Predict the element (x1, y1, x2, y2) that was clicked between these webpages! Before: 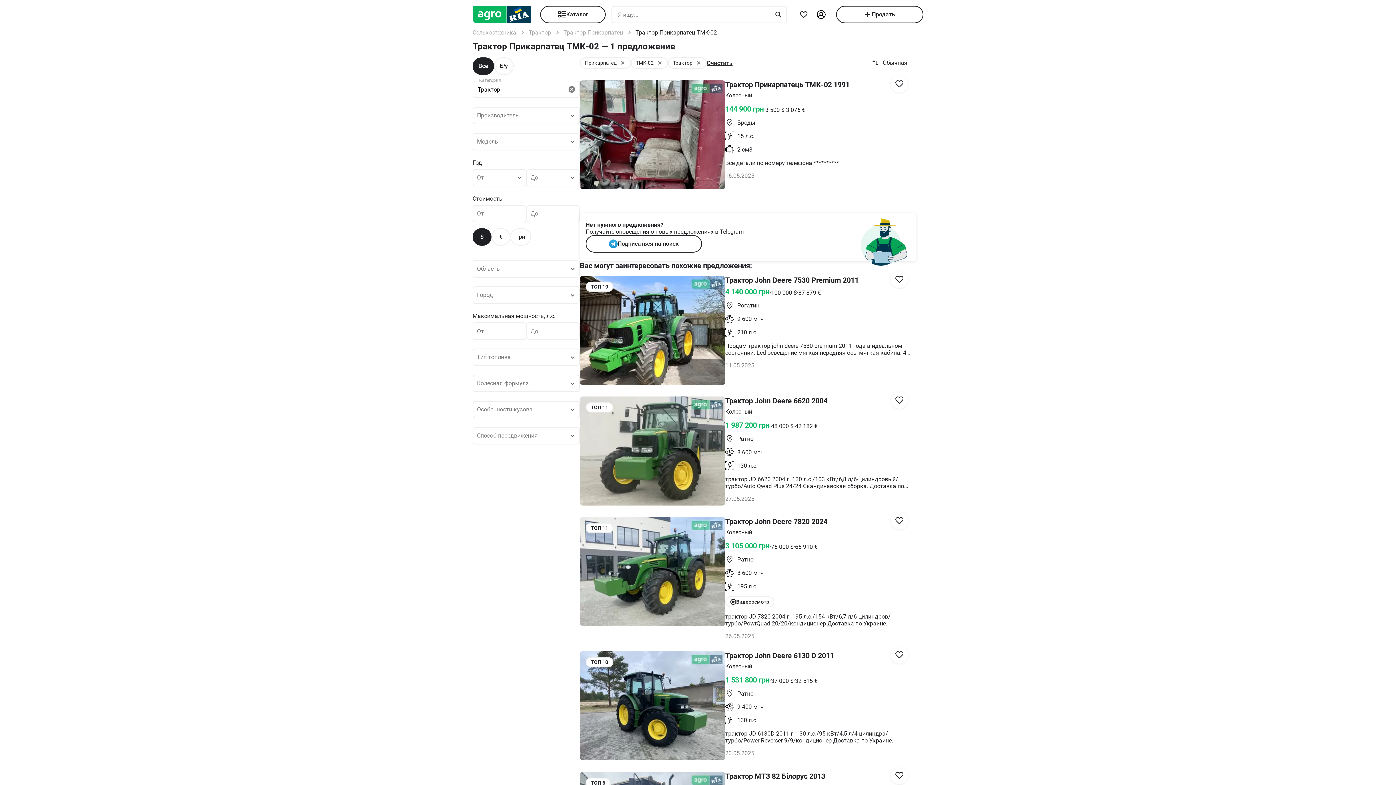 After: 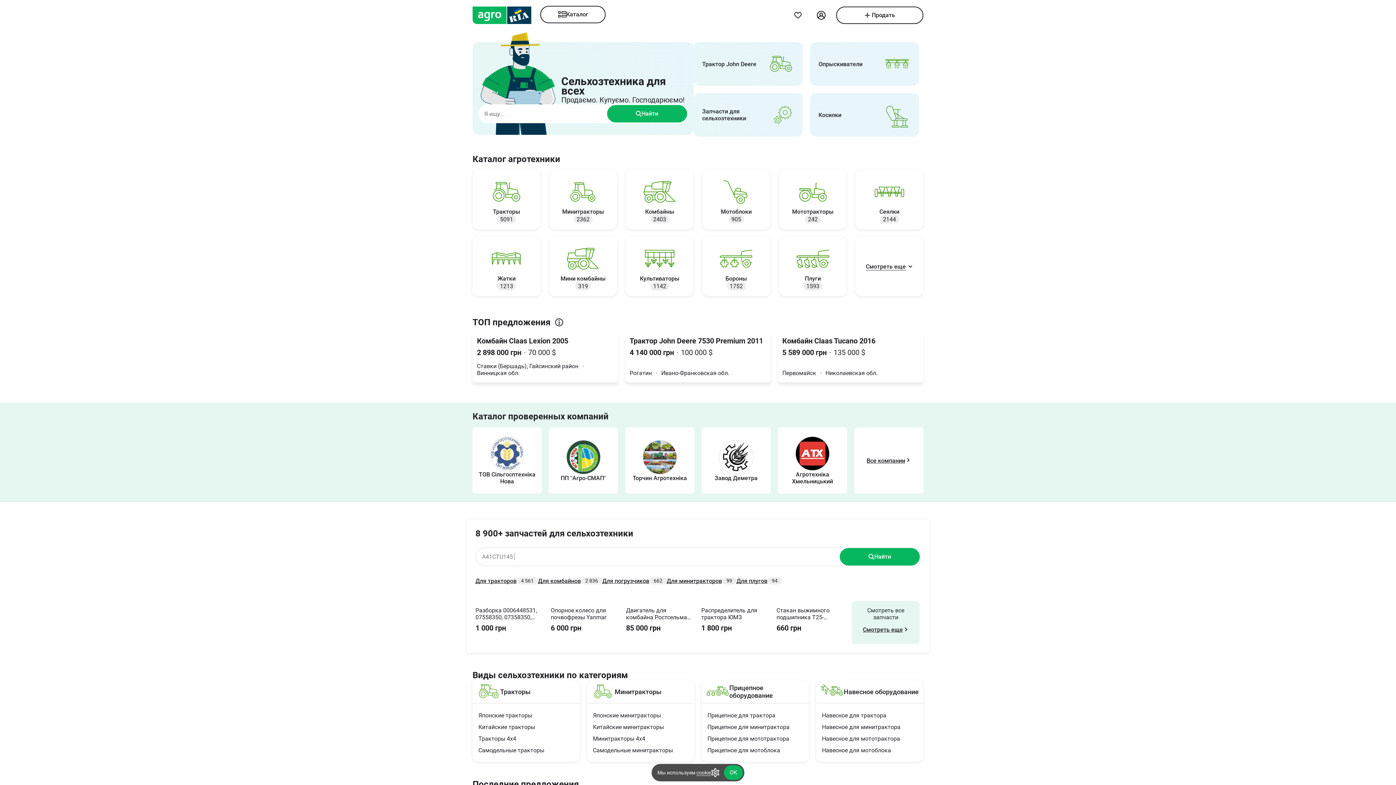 Action: bbox: (472, 5, 540, 23)